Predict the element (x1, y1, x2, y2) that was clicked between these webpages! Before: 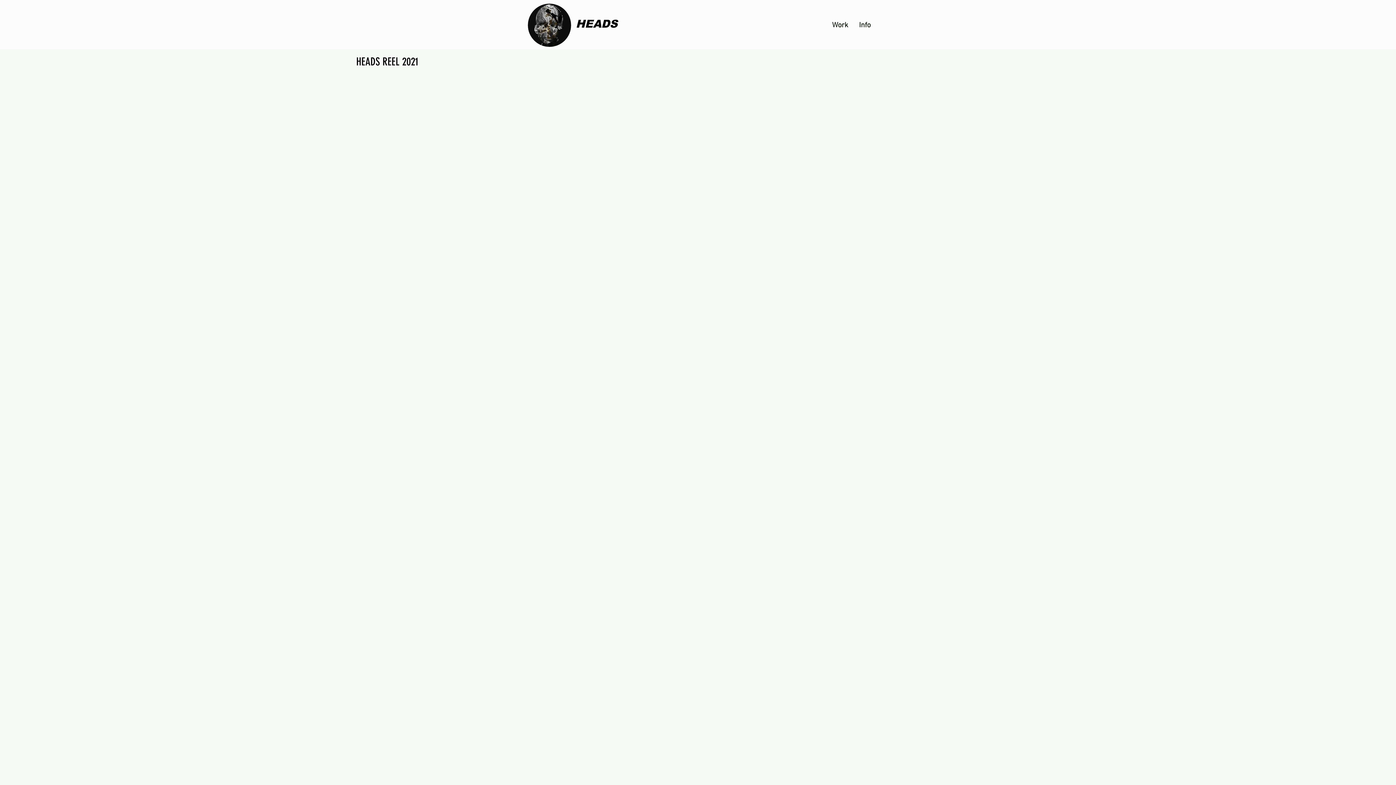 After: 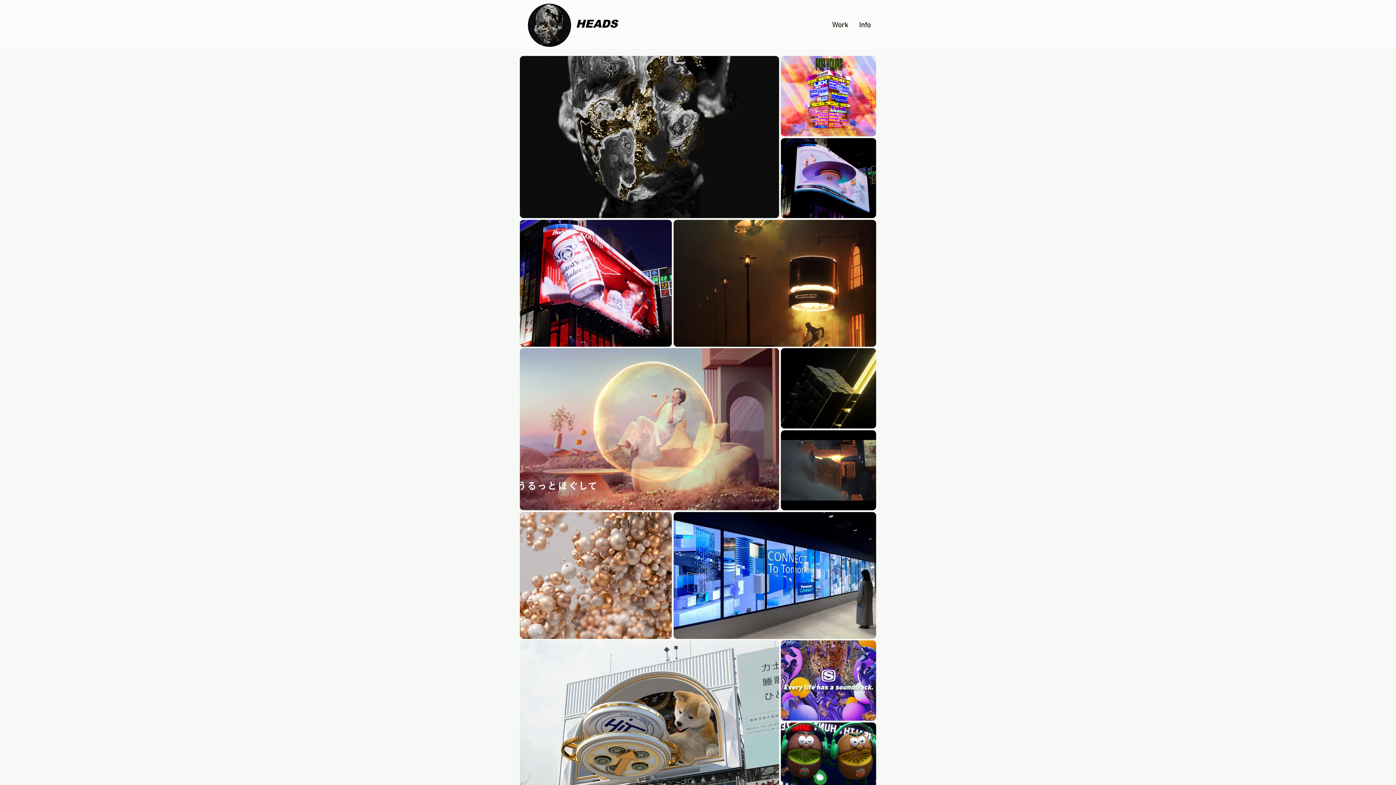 Action: bbox: (528, 3, 571, 46)